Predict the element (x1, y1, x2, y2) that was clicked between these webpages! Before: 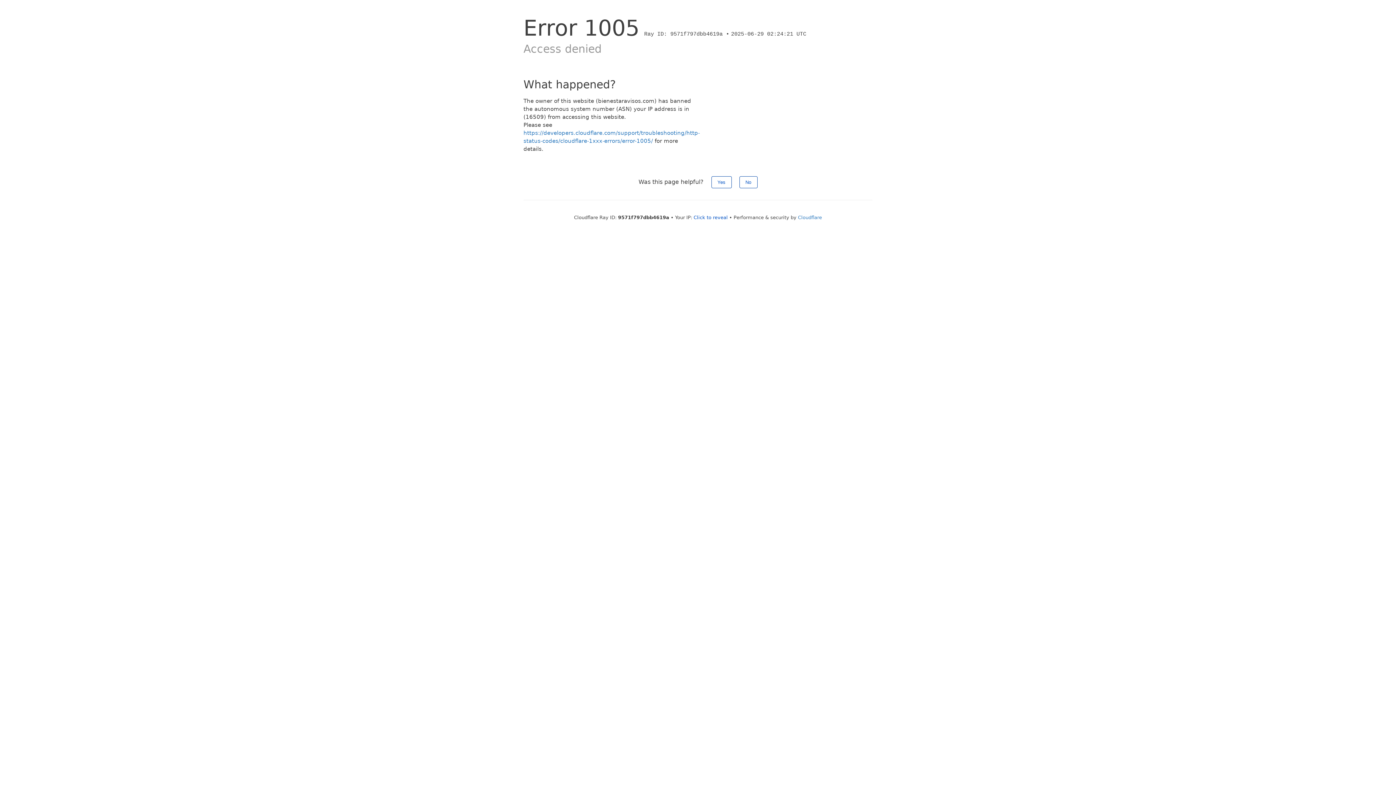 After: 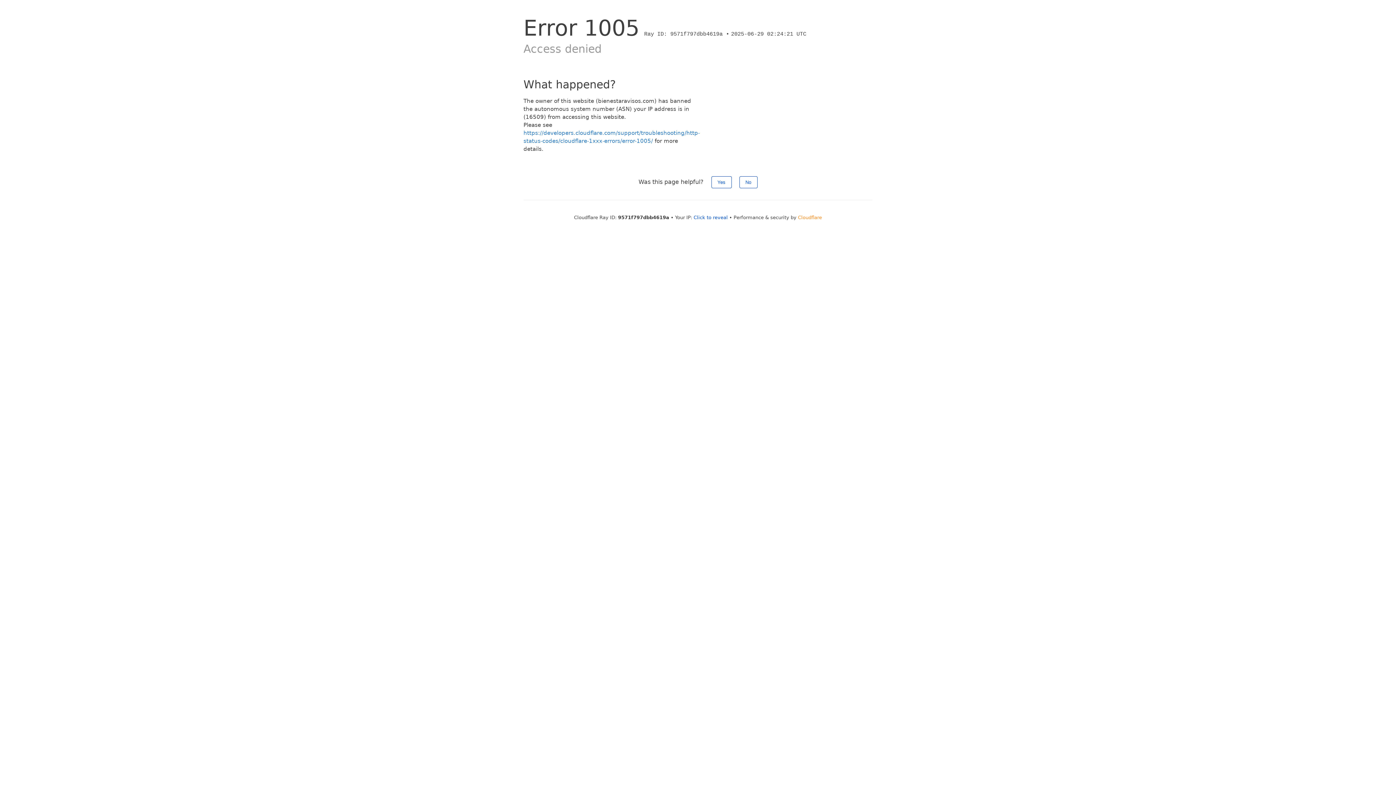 Action: bbox: (798, 214, 822, 220) label: Cloudflare